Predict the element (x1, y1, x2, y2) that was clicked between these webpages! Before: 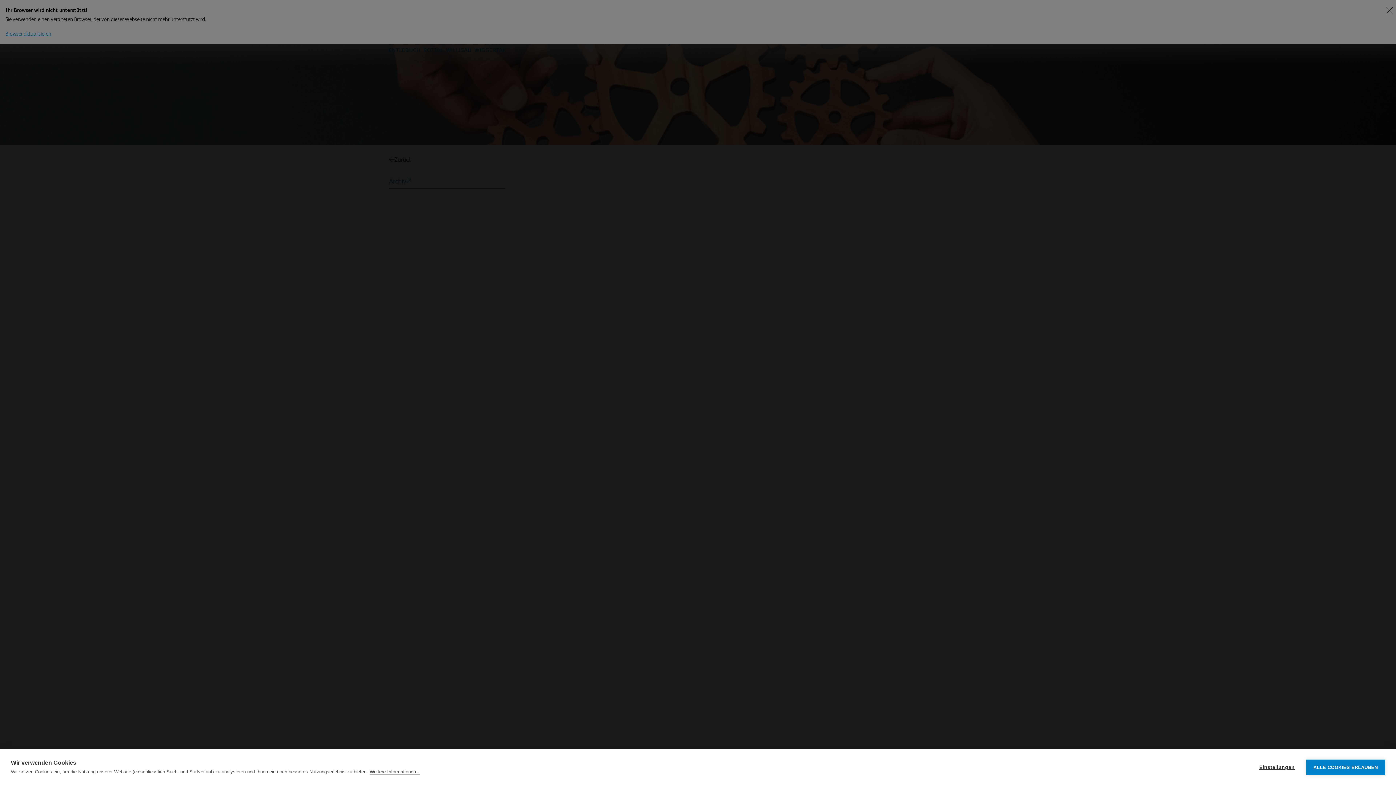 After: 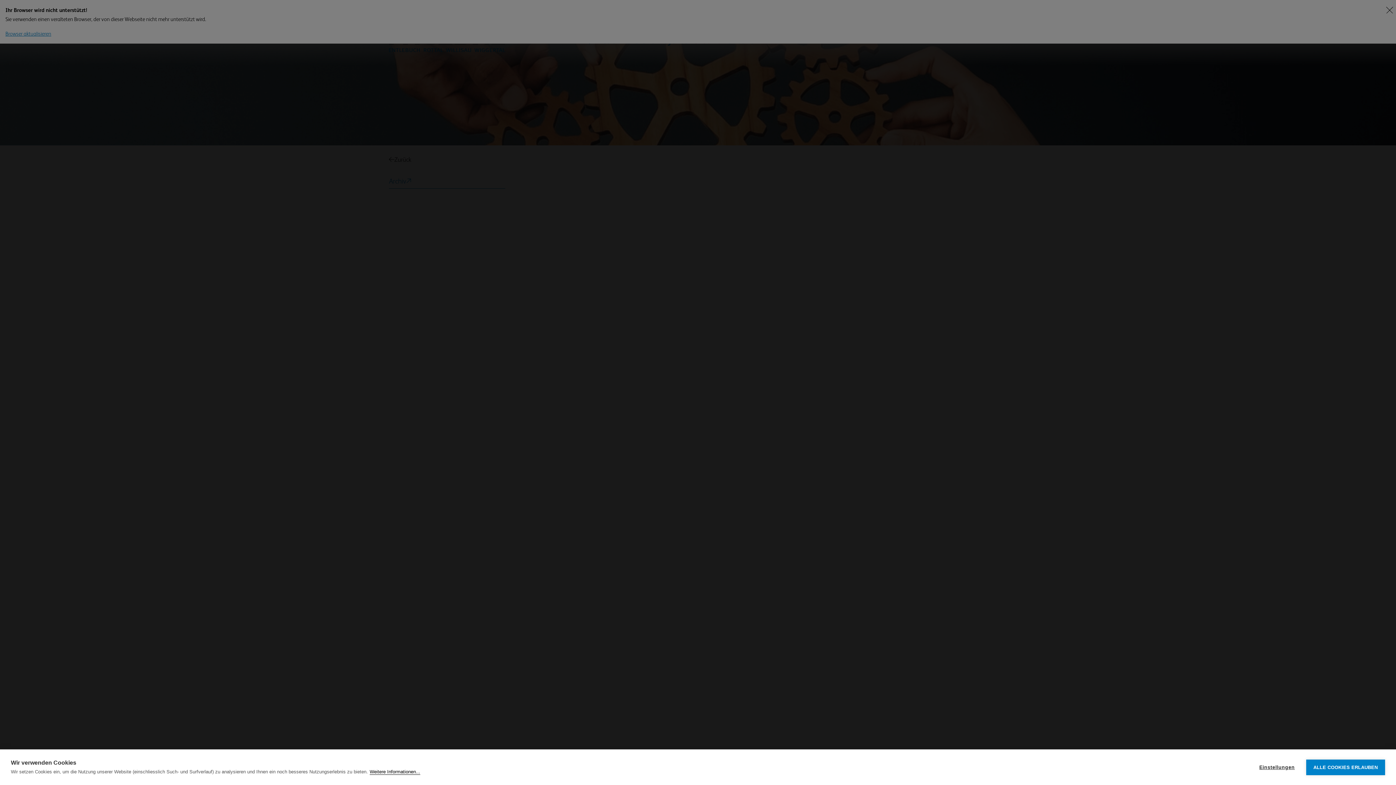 Action: label: Weitere Informationen... bbox: (369, 769, 420, 775)